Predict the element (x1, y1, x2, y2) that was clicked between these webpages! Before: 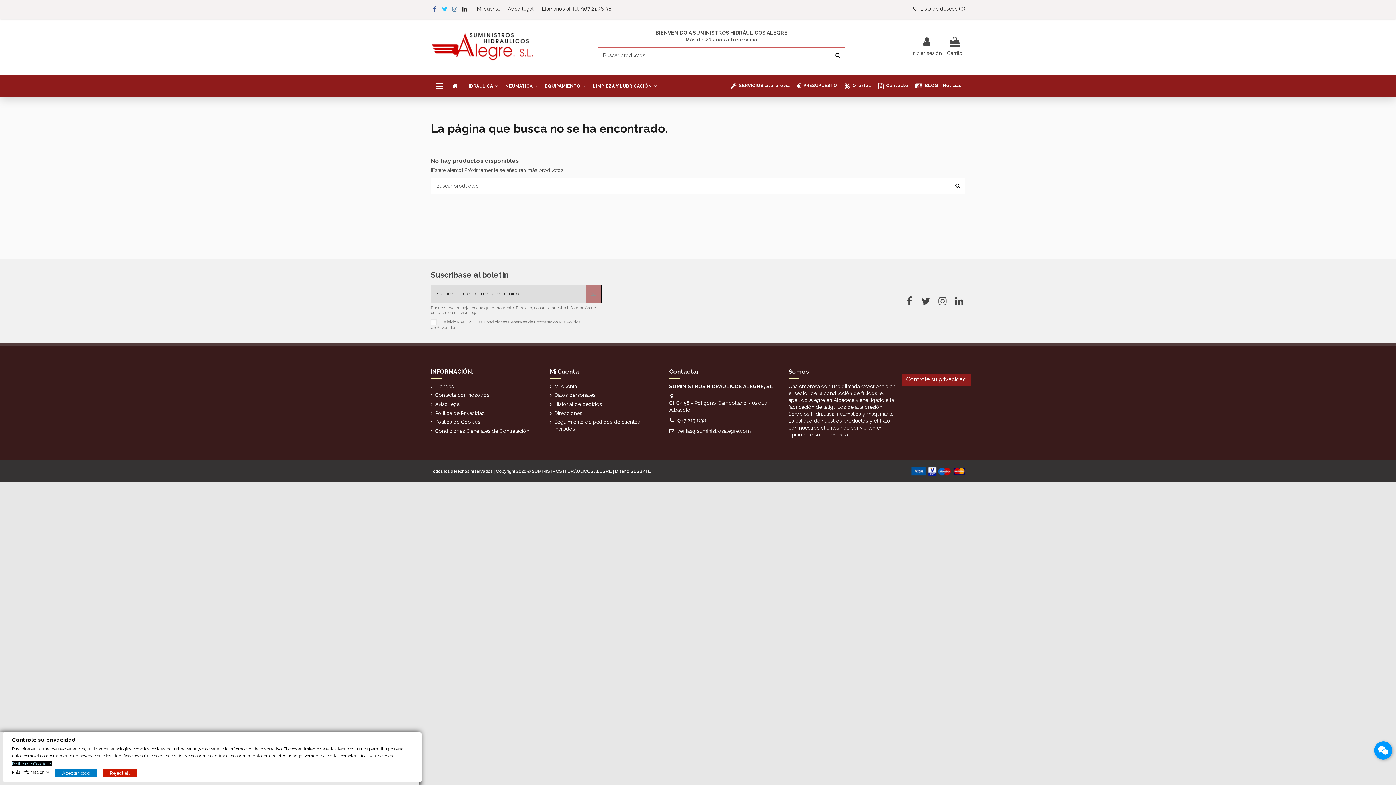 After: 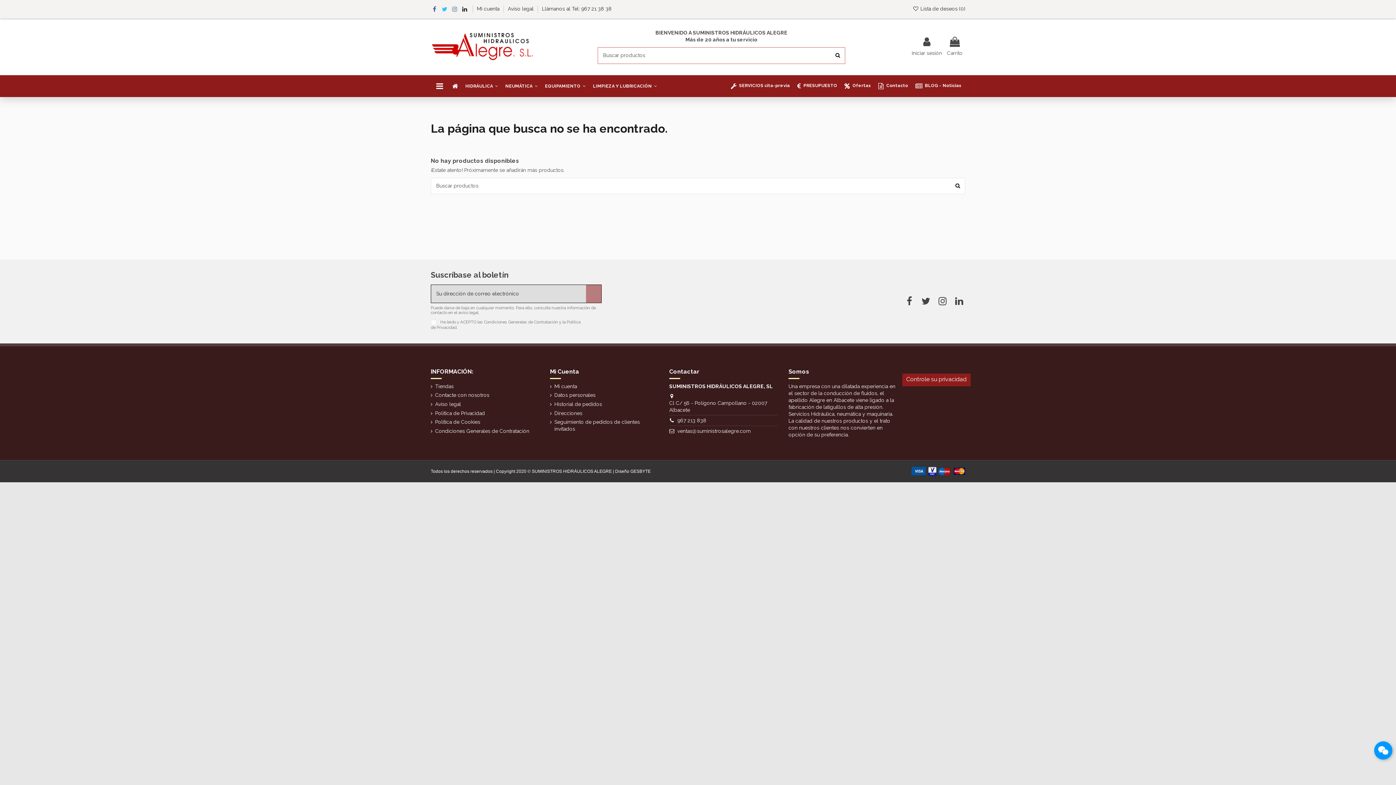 Action: label: Reject all bbox: (102, 769, 137, 777)